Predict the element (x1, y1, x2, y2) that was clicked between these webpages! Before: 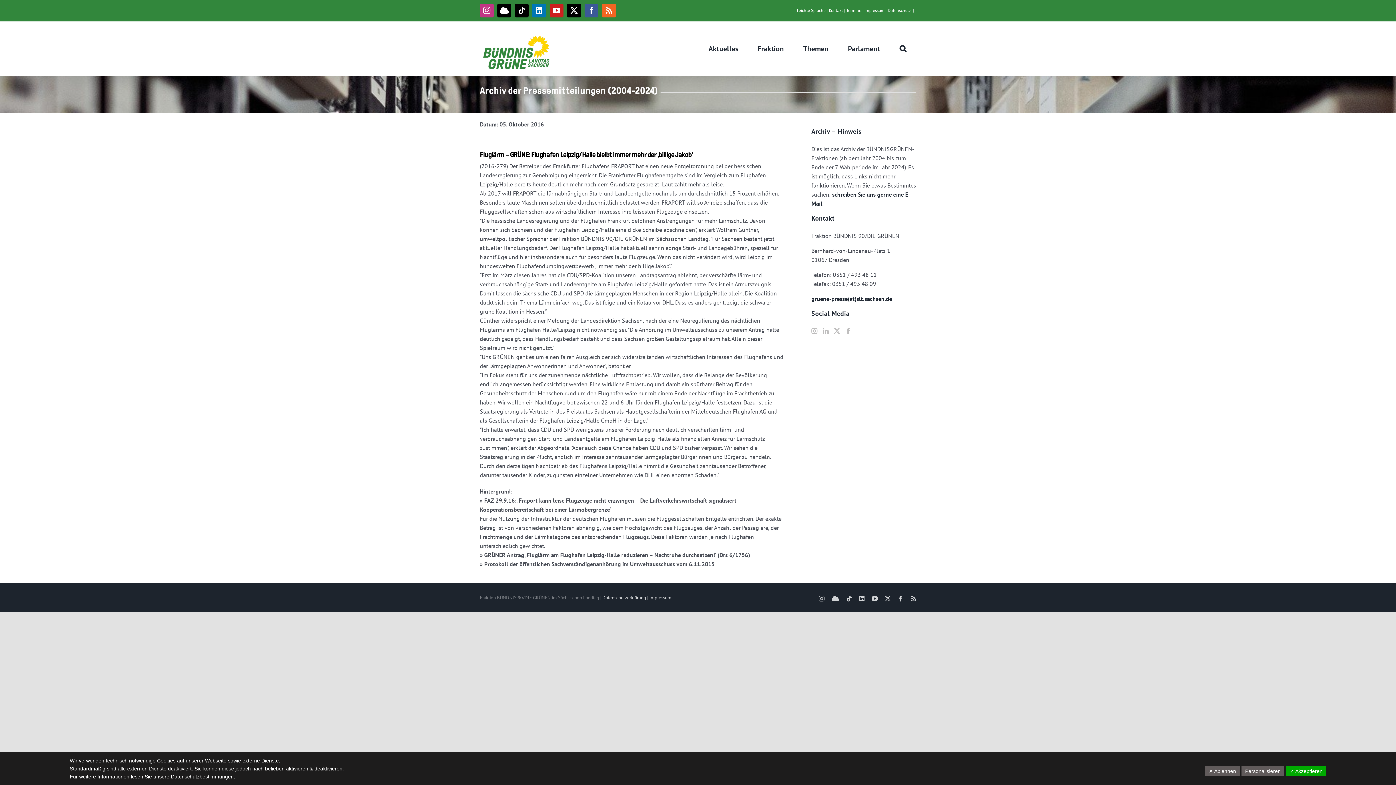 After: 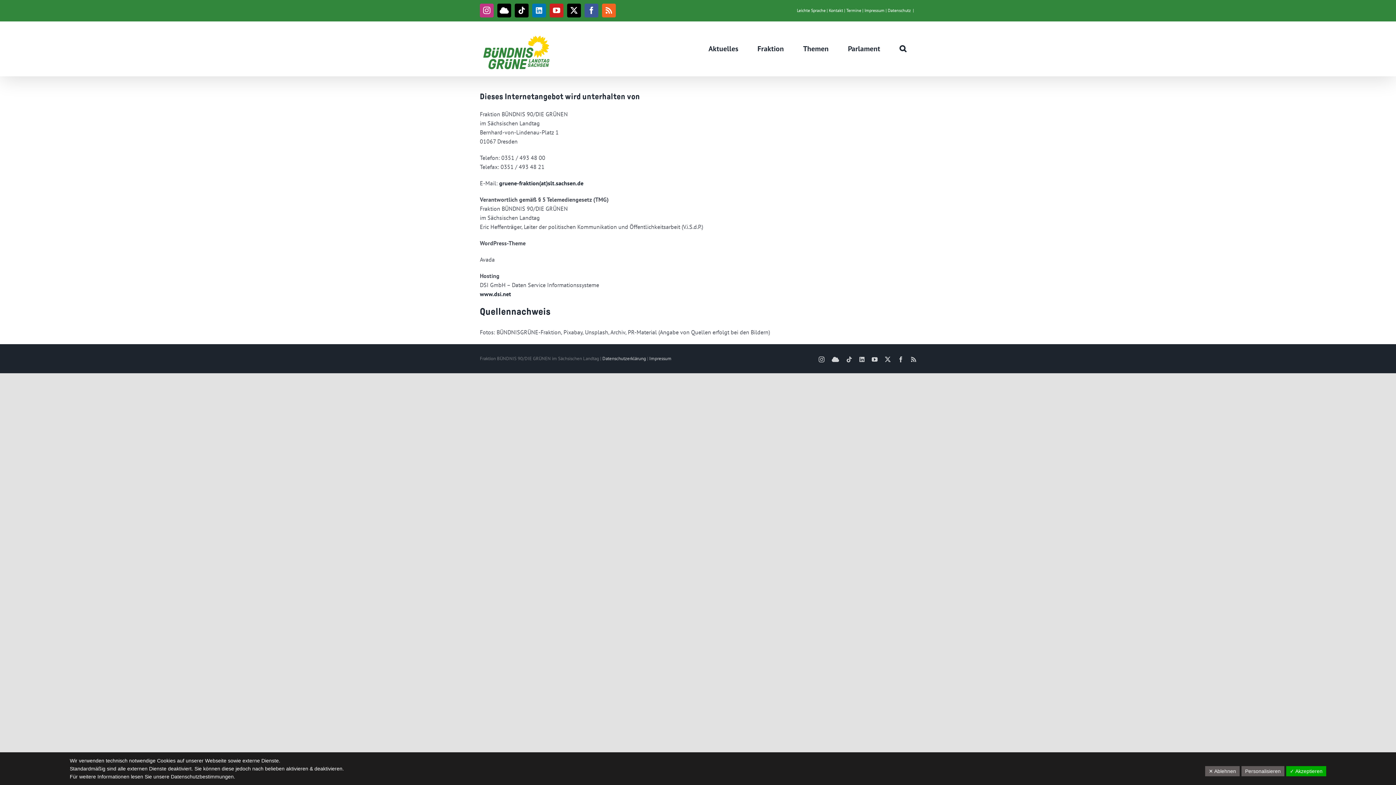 Action: label: Impressum bbox: (864, 7, 884, 13)